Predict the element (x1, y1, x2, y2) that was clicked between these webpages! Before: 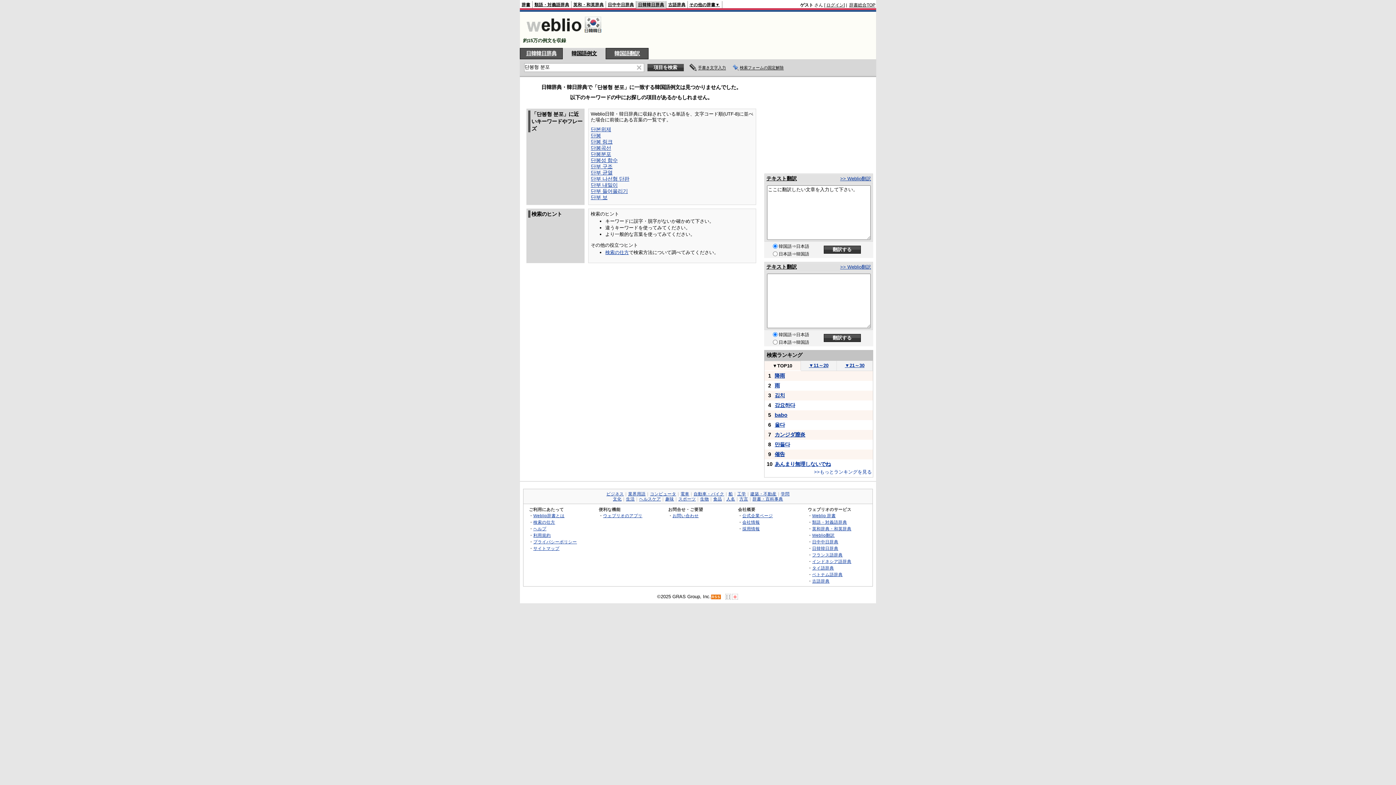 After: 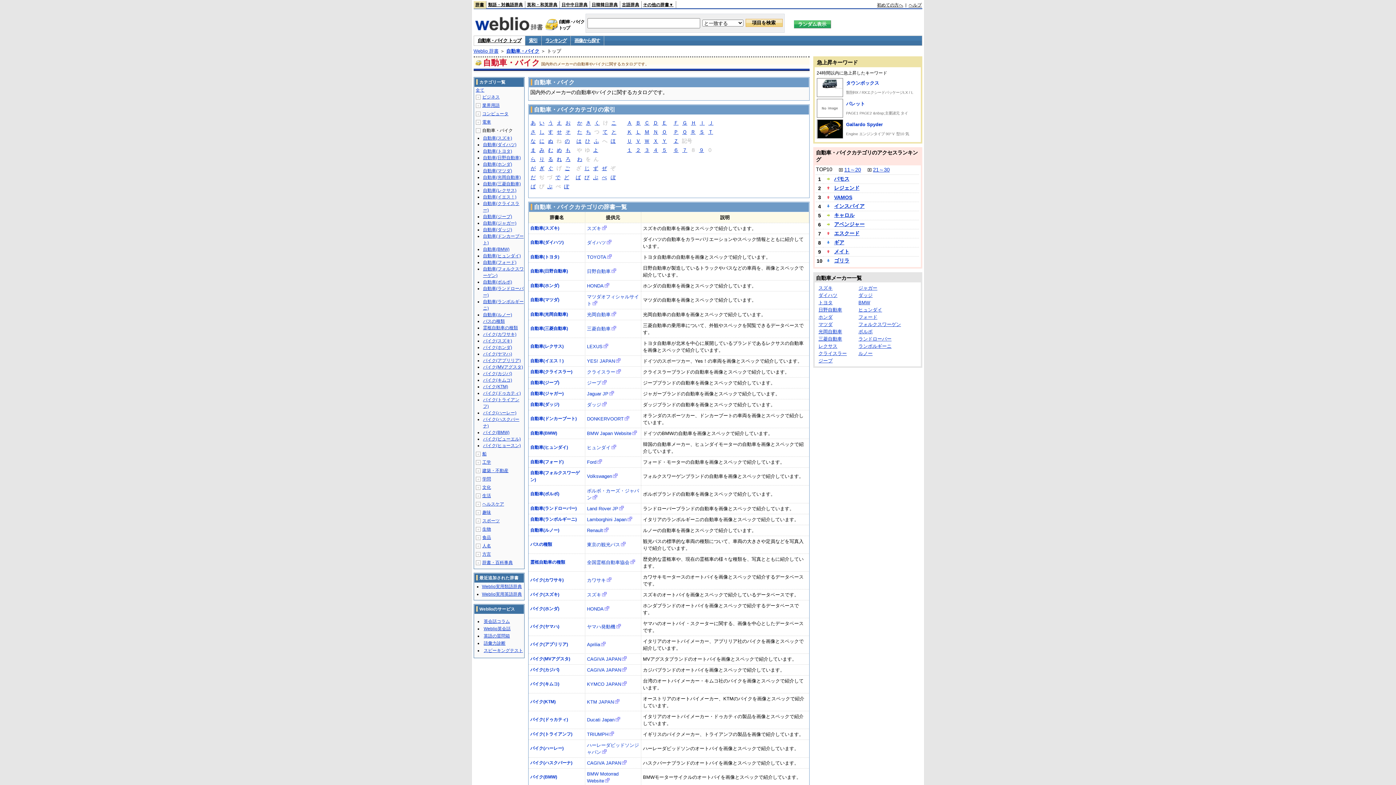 Action: label: 自動車・バイク bbox: (693, 492, 724, 496)